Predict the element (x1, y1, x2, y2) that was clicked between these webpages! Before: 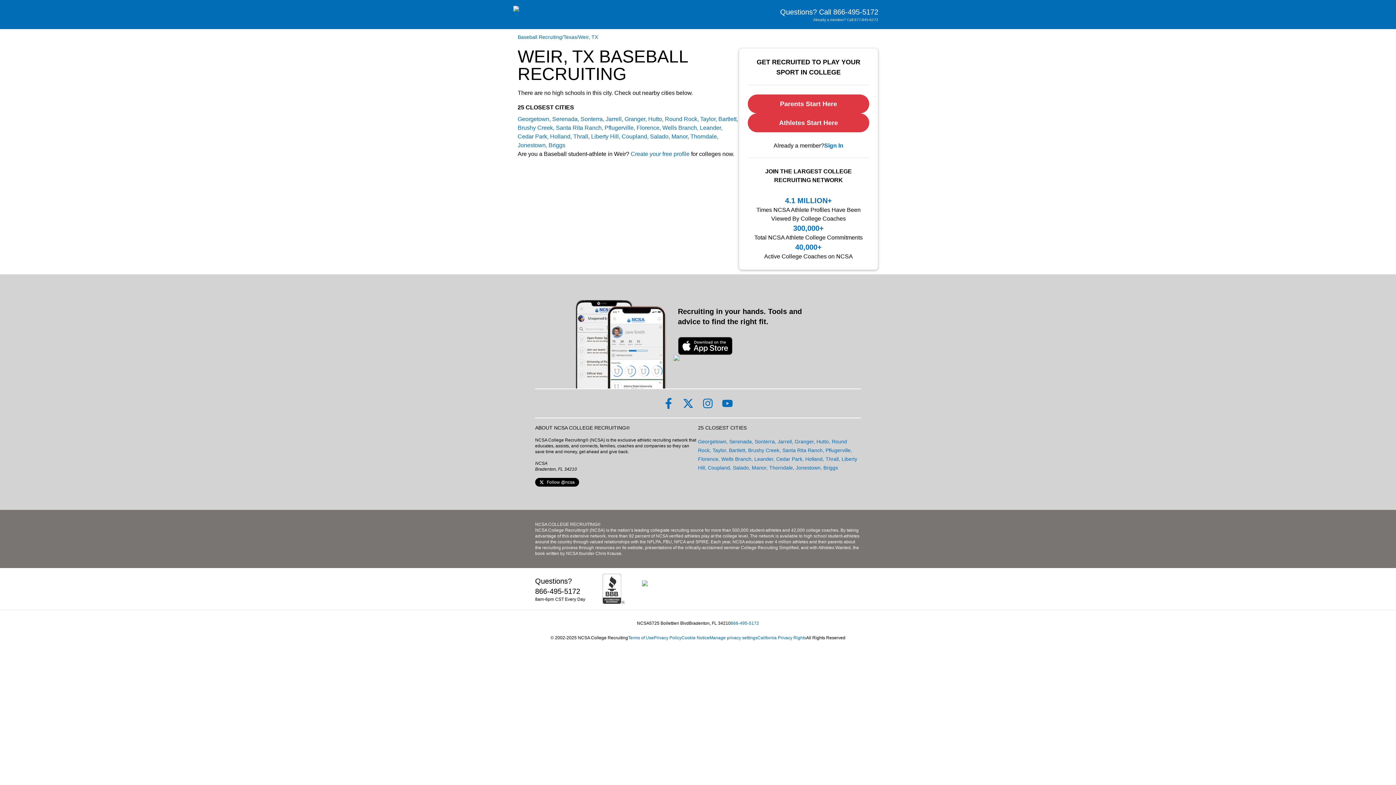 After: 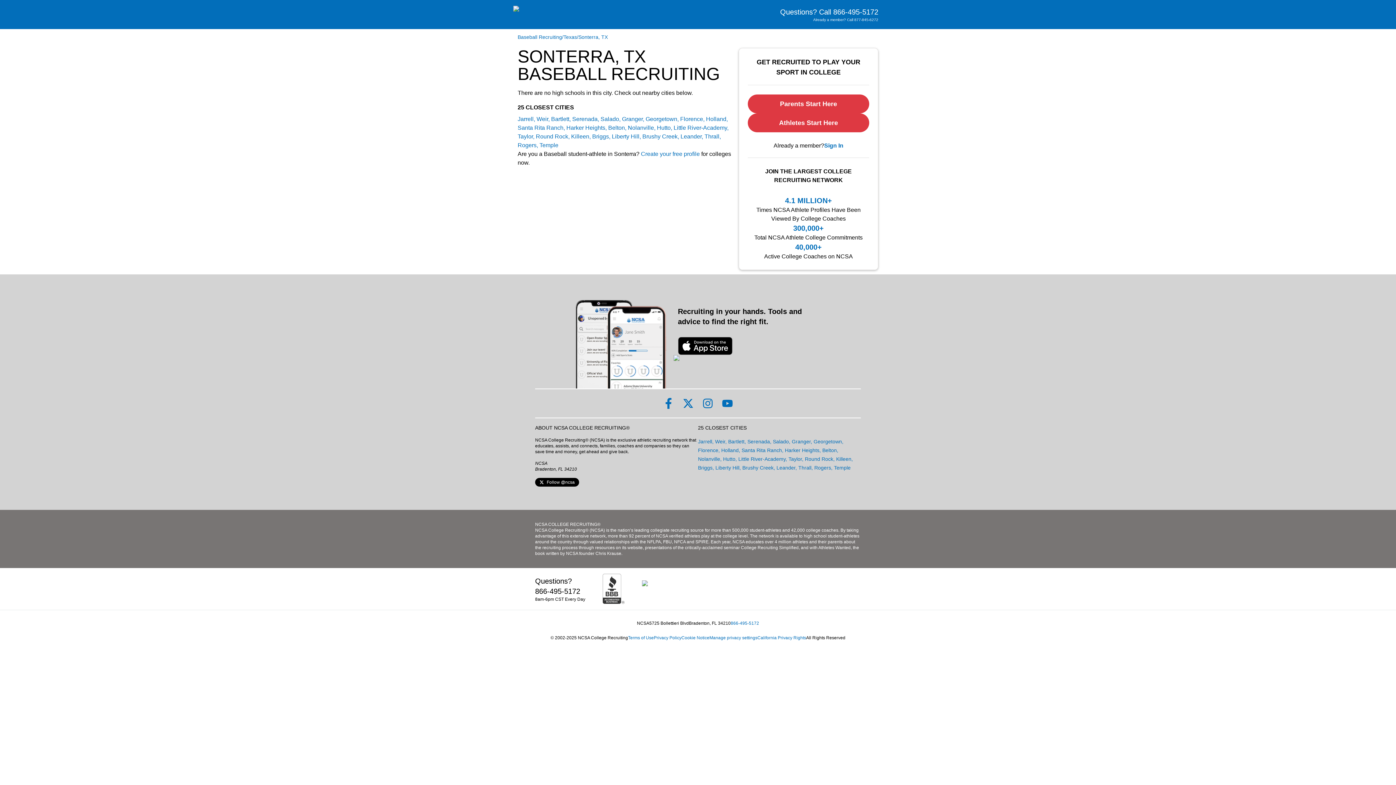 Action: bbox: (754, 438, 774, 444) label: link to 25 Closest Cities